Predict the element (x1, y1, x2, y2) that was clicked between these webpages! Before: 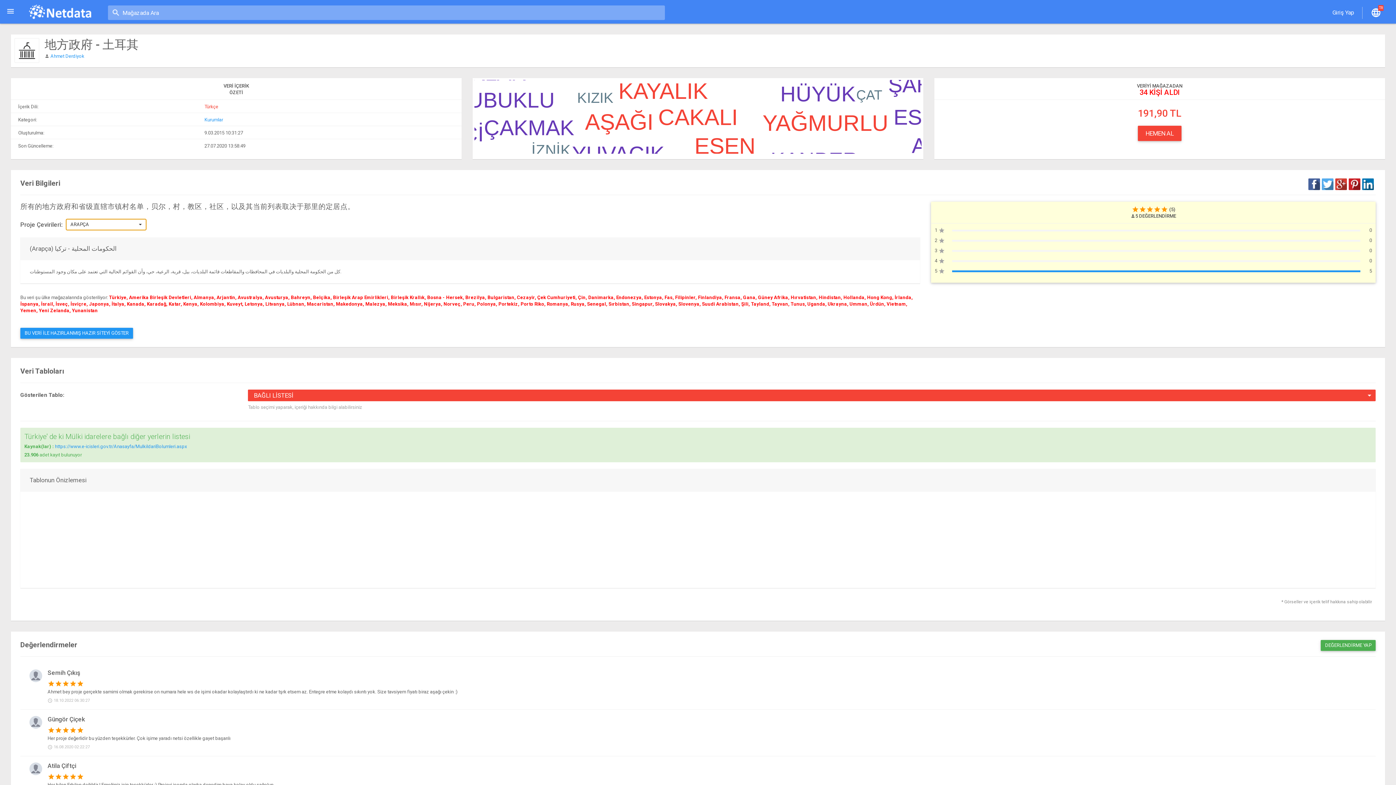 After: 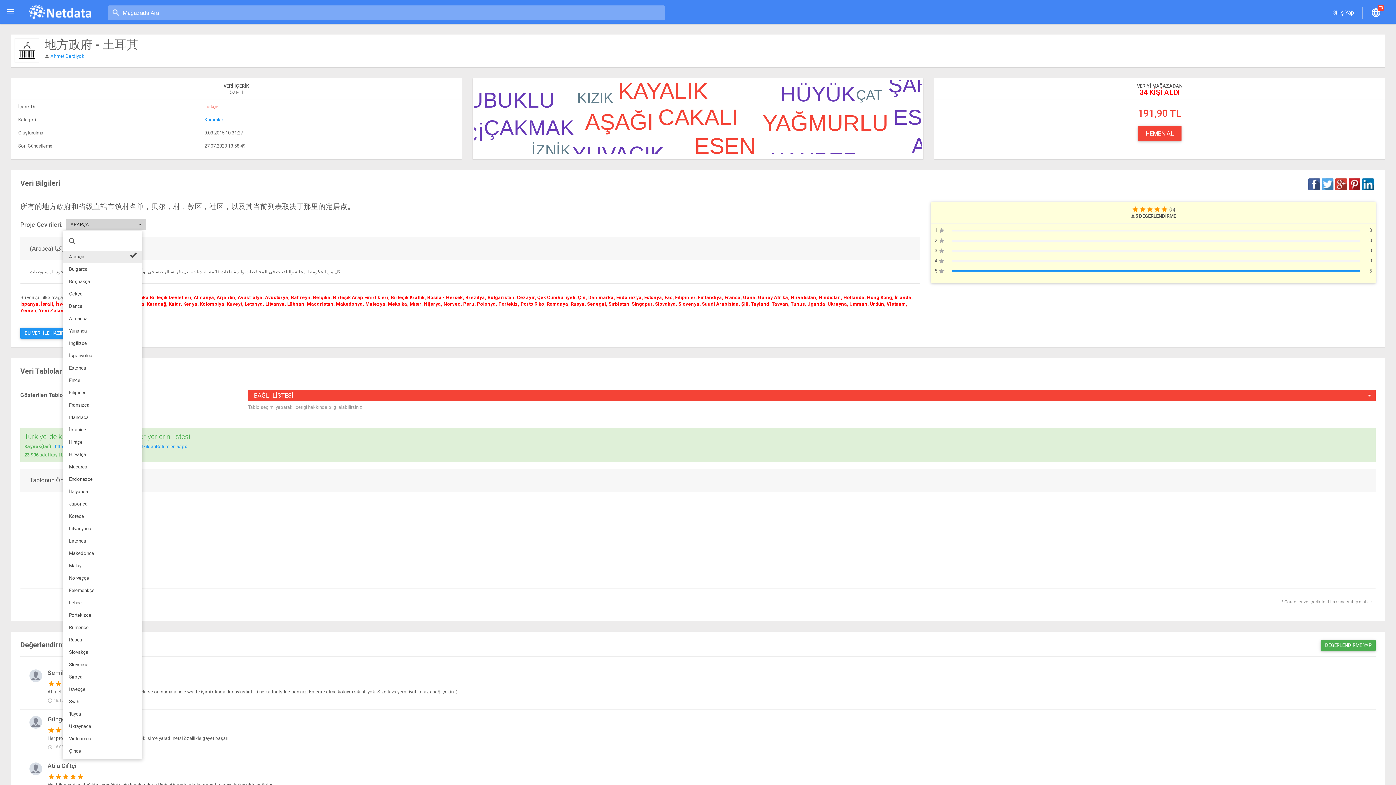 Action: bbox: (66, 219, 146, 230) label: ARAPÇA
 